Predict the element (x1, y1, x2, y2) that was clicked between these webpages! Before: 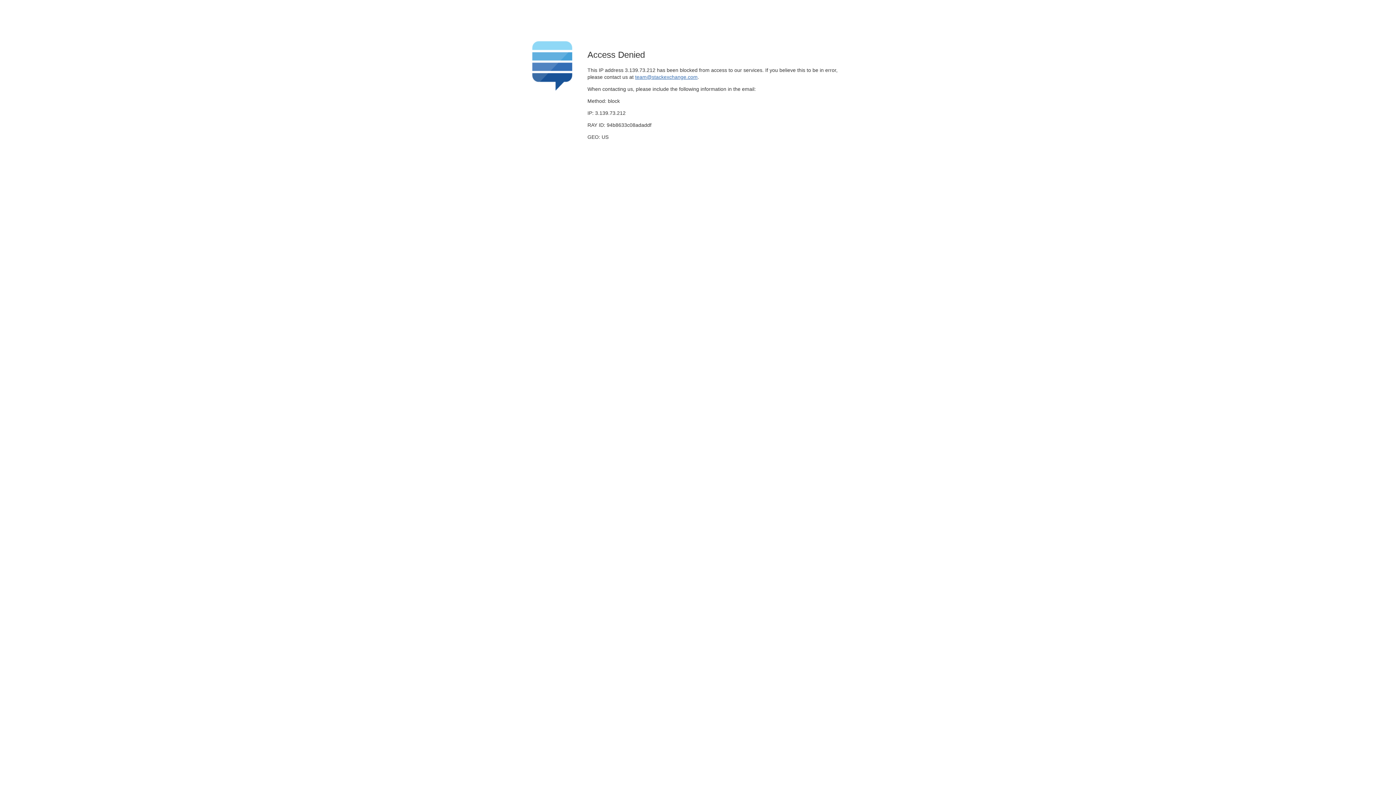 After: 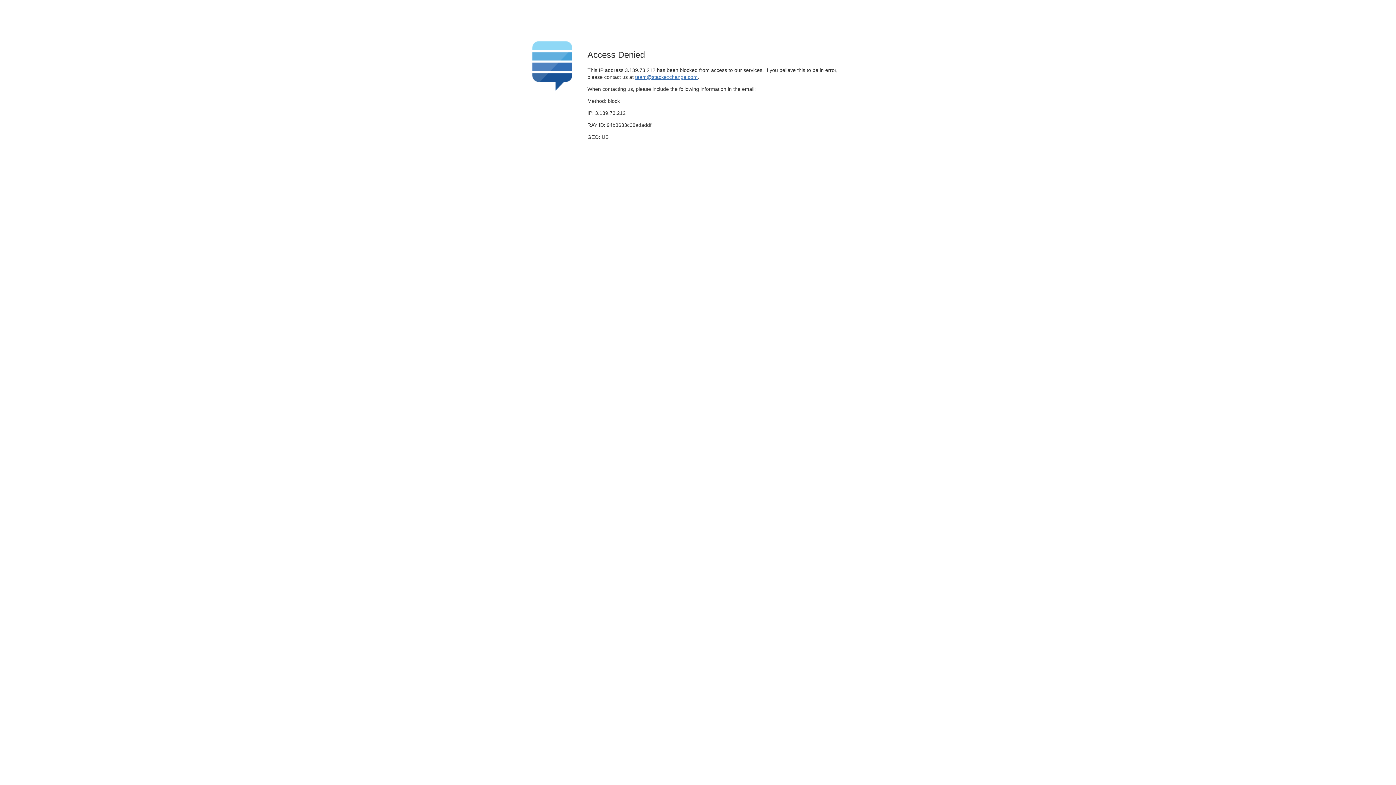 Action: bbox: (635, 74, 697, 79) label: team@stackexchange.com